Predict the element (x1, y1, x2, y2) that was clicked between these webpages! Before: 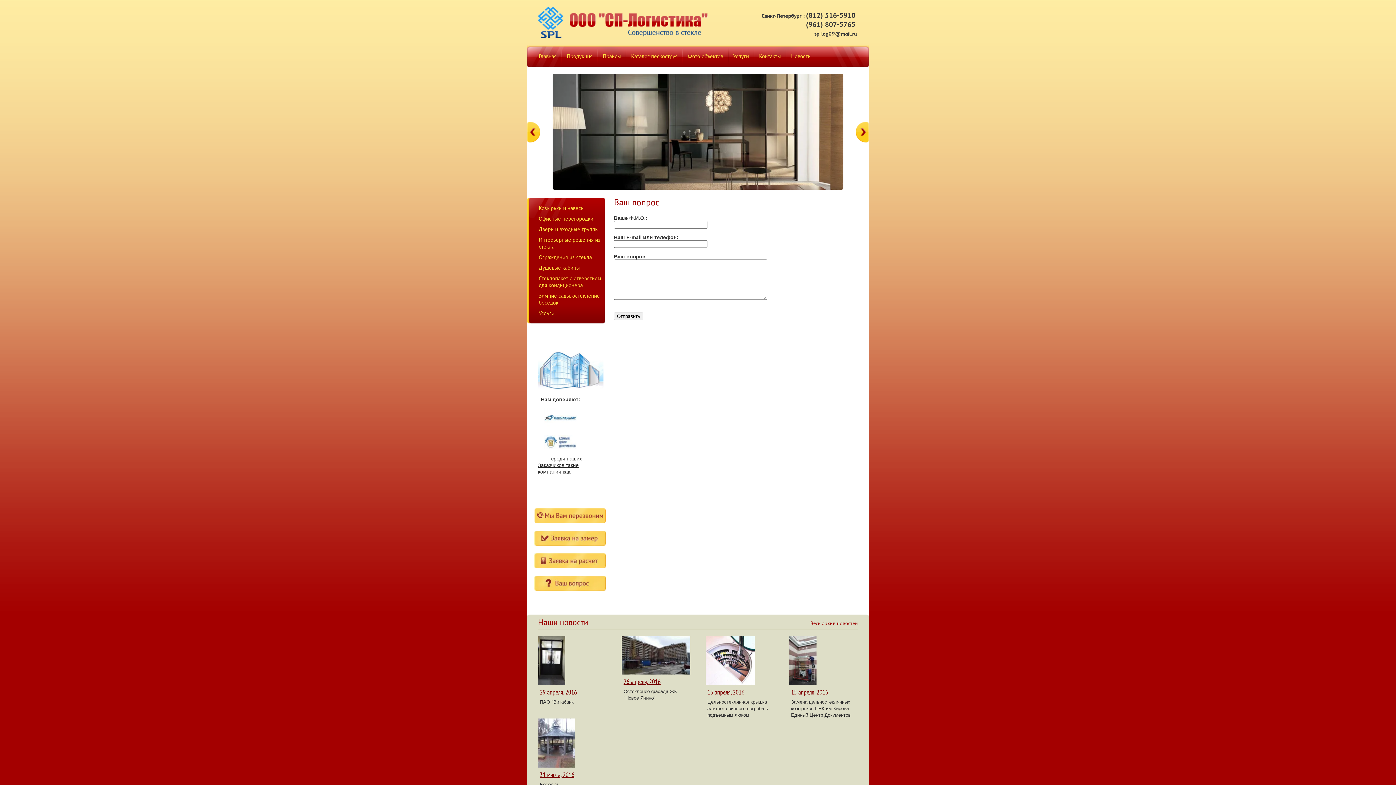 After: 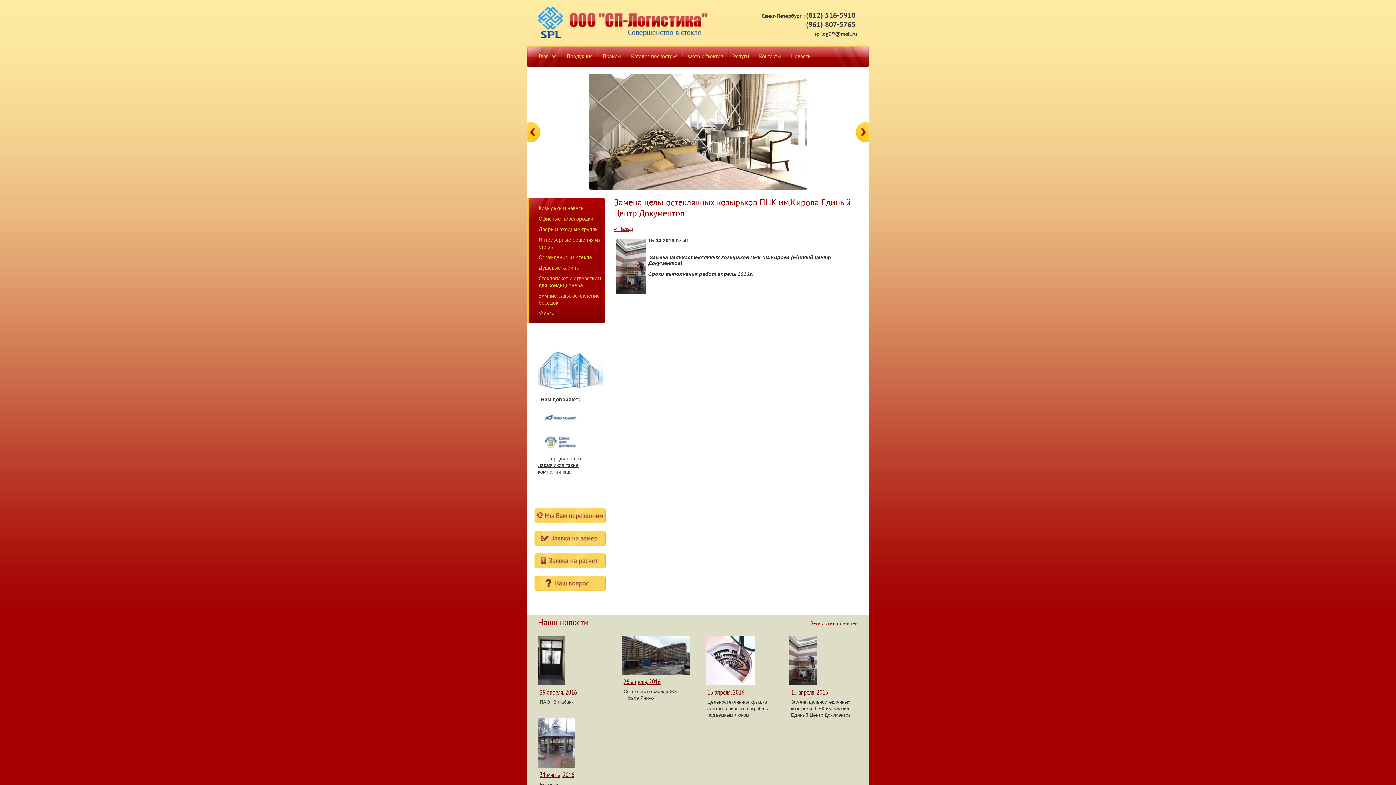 Action: label: Замена цельностеклянных козырьков ПНК им.Кирова Единый Центр Документов bbox: (789, 699, 858, 718)